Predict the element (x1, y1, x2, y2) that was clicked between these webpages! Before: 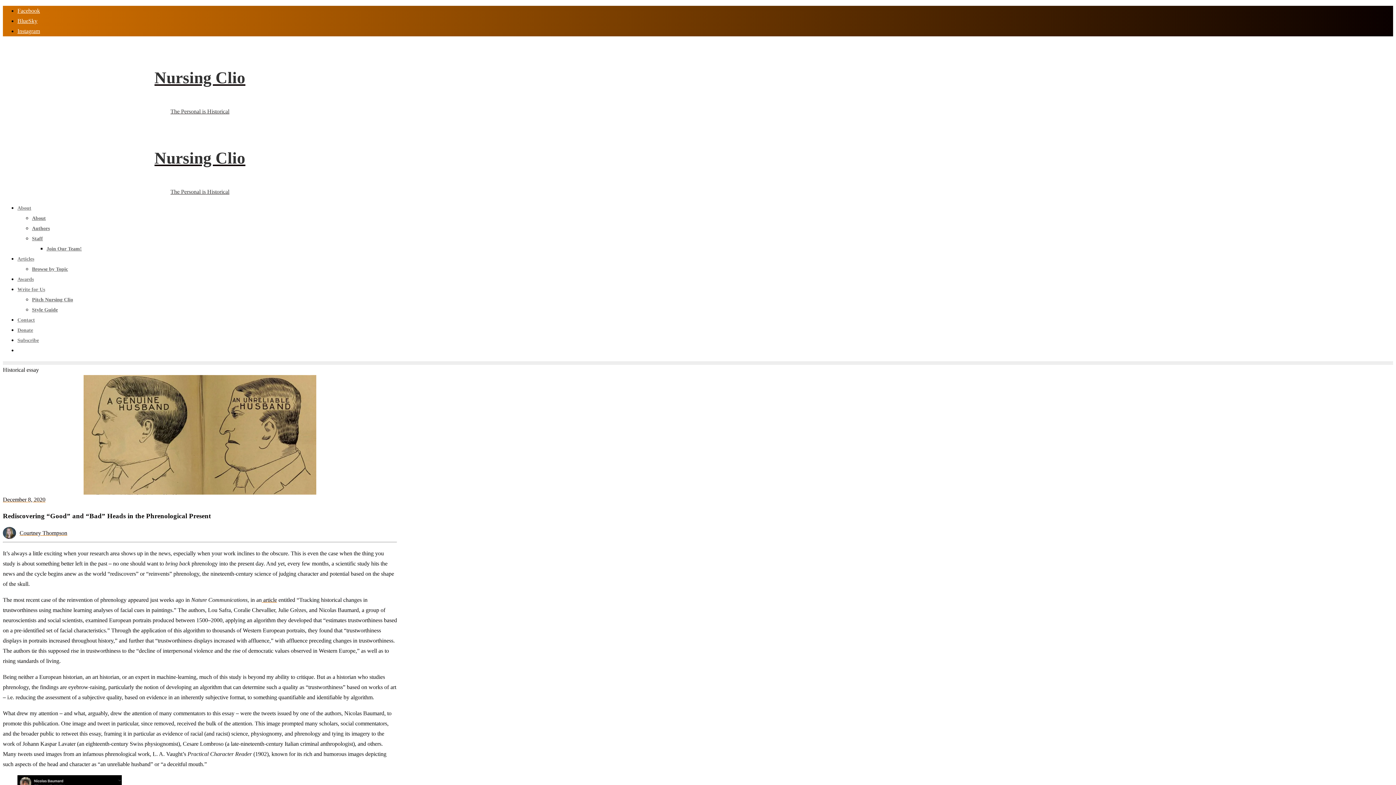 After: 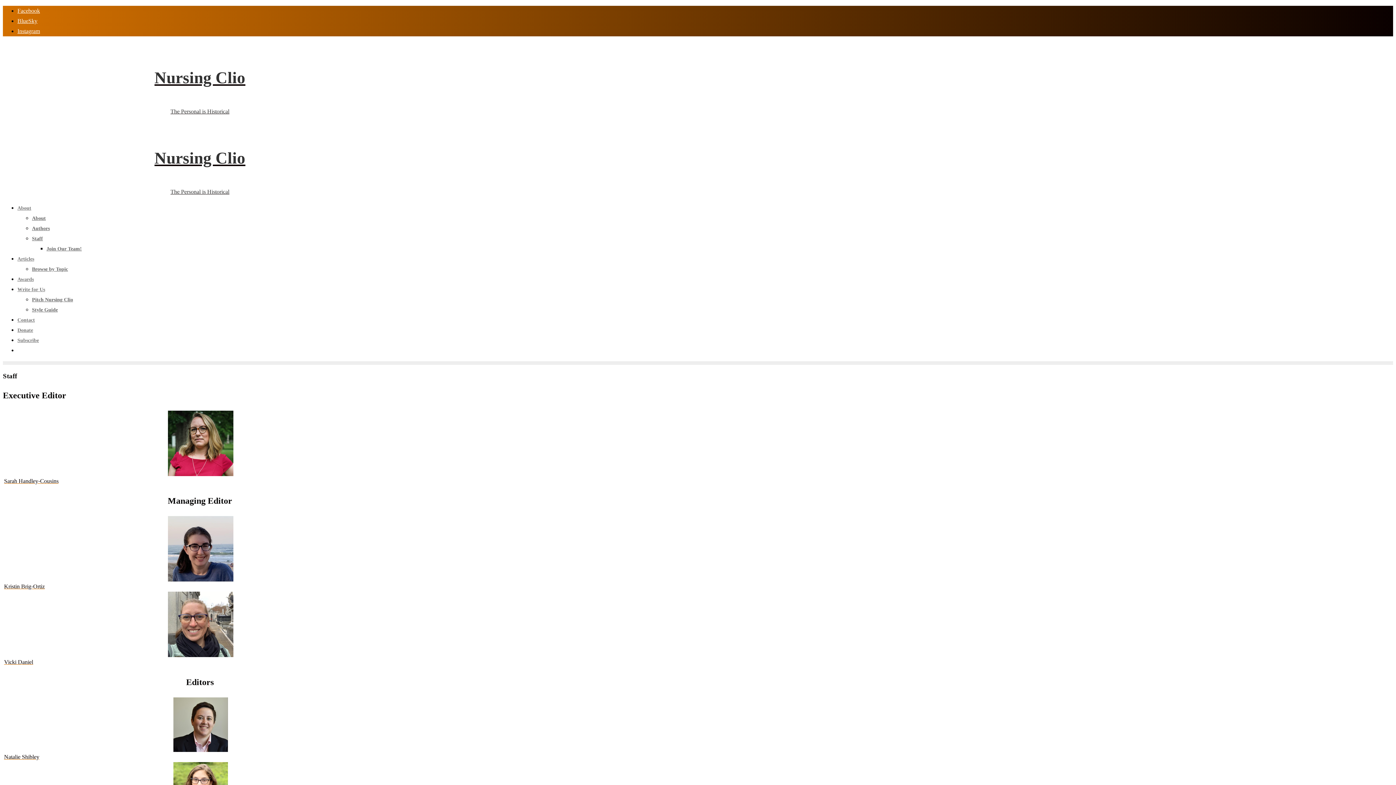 Action: label: Staff bbox: (32, 236, 42, 241)